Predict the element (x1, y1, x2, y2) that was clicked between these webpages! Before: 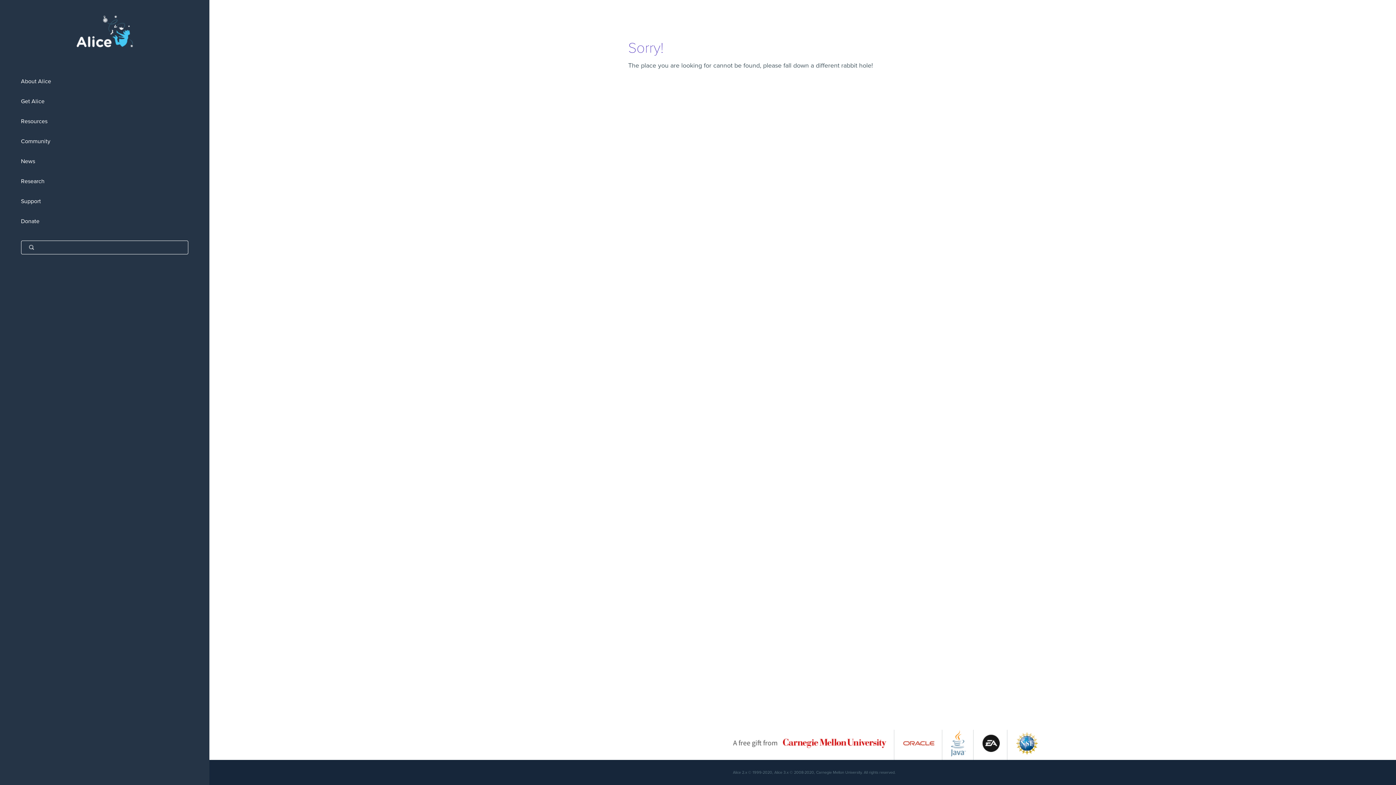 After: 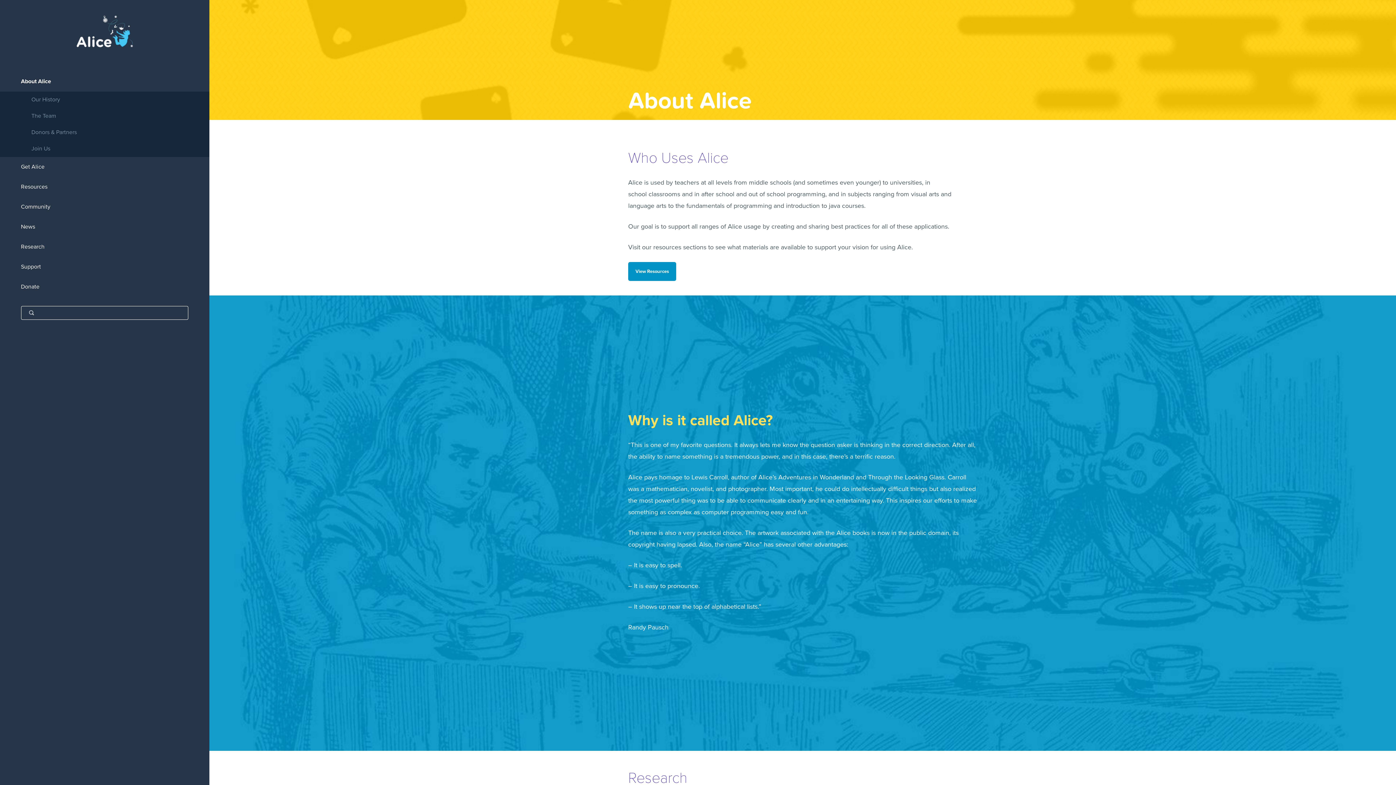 Action: bbox: (0, 71, 209, 91) label: About Alice